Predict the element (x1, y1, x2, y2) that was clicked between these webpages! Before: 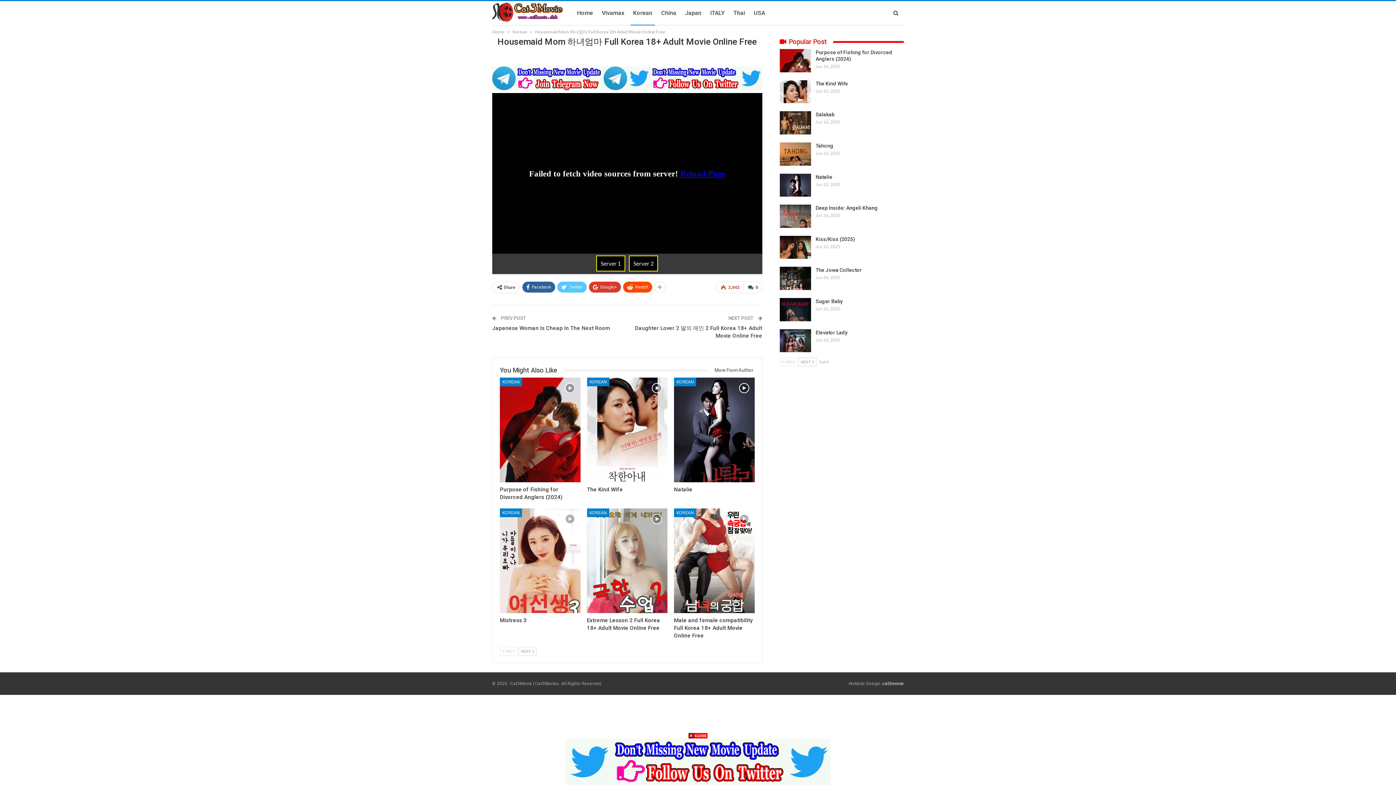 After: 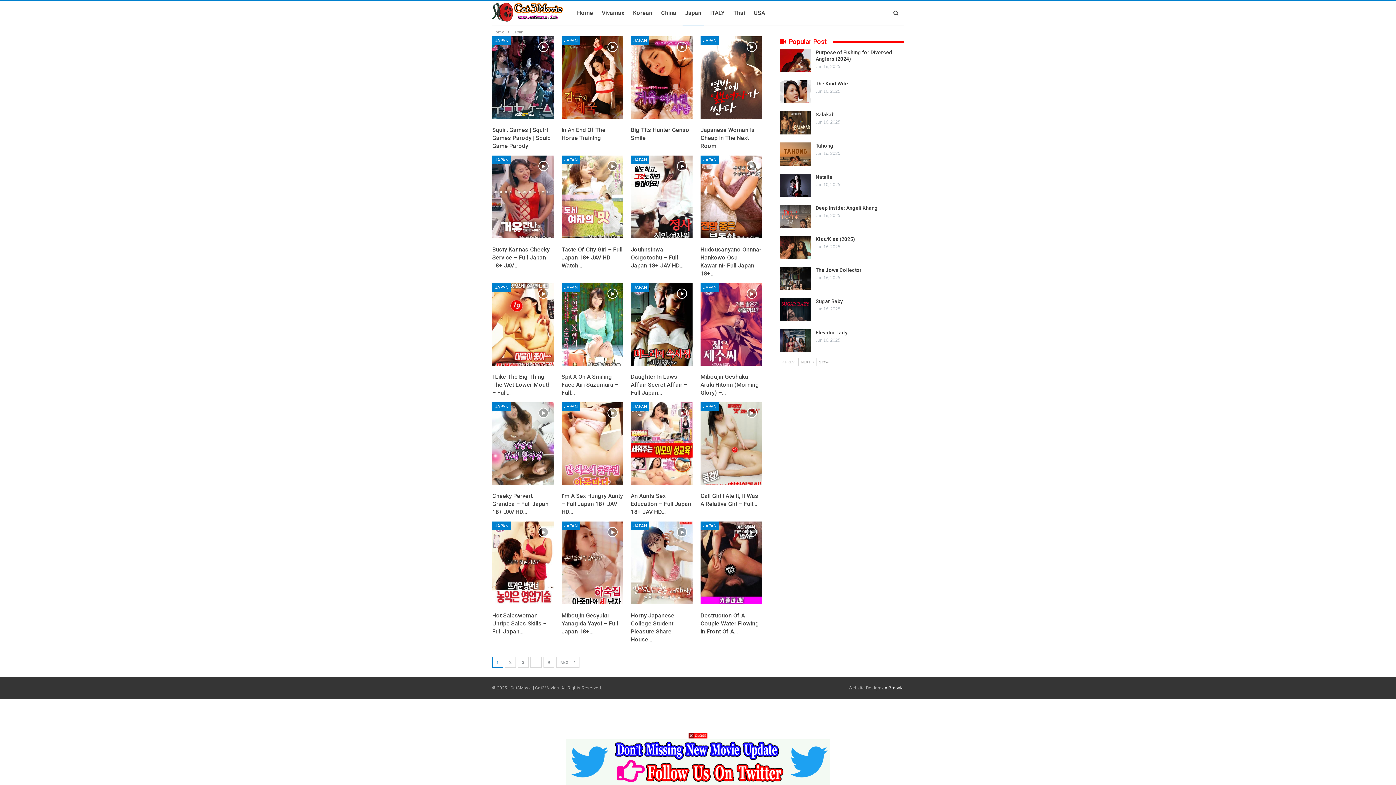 Action: label: Japan bbox: (682, 1, 704, 25)